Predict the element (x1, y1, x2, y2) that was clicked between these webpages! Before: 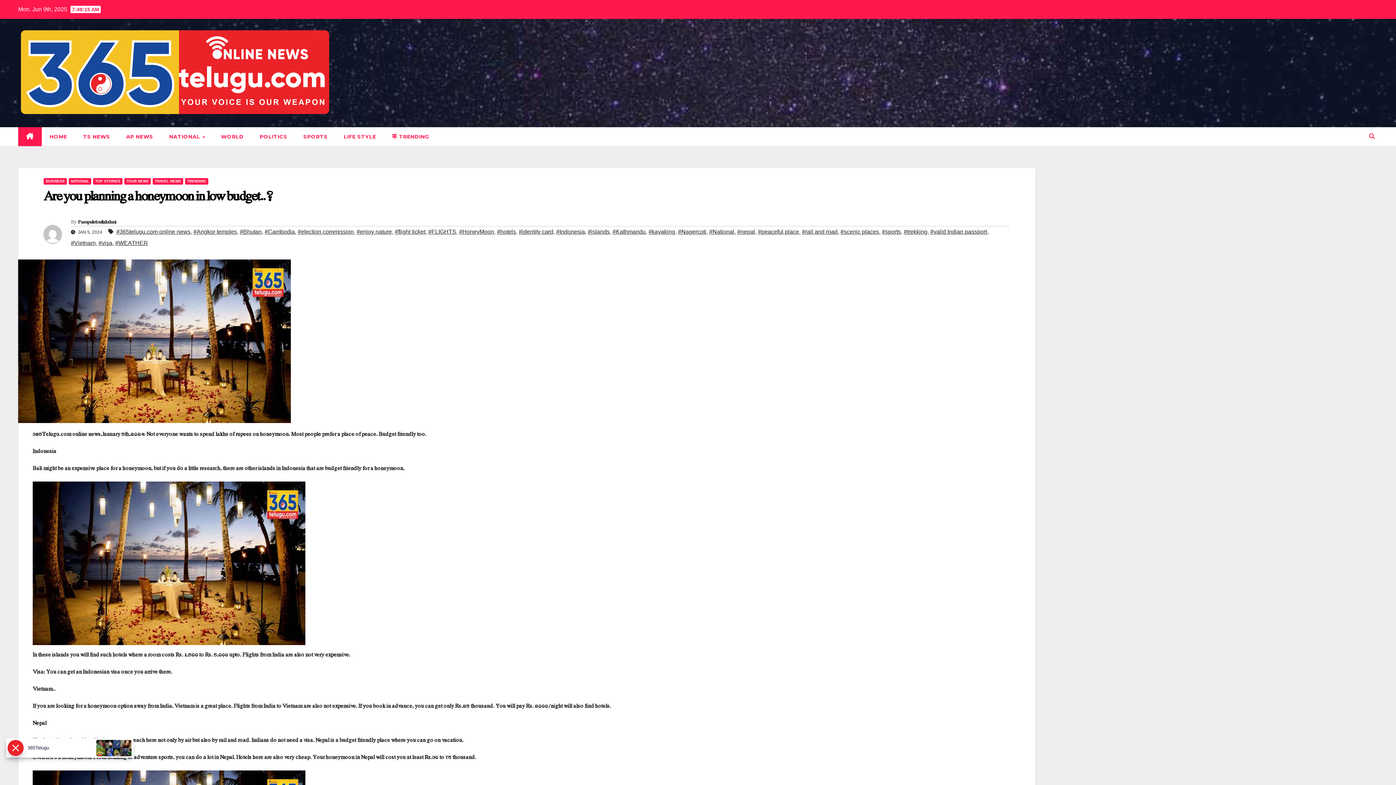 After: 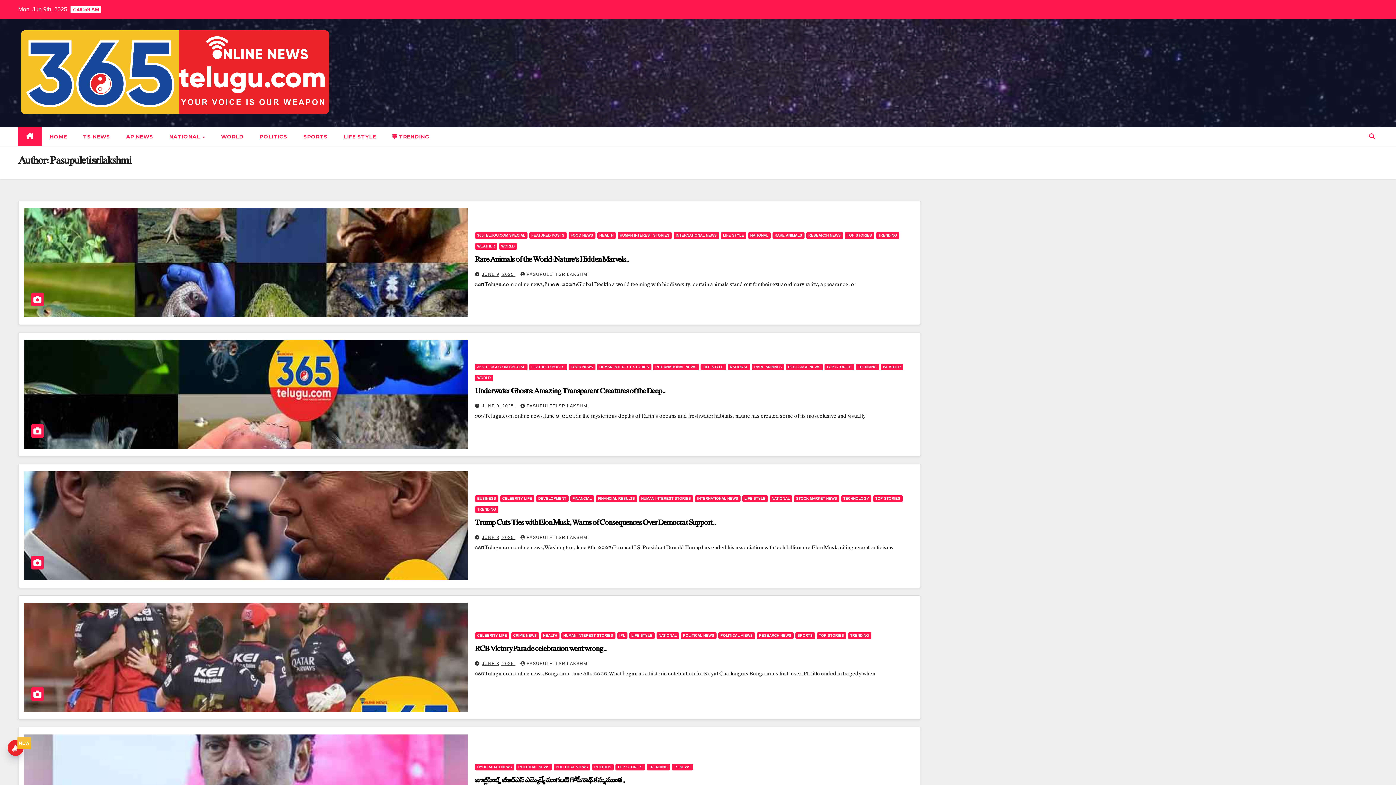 Action: label: Pasupuleti srilakshmi bbox: (78, 219, 115, 226)